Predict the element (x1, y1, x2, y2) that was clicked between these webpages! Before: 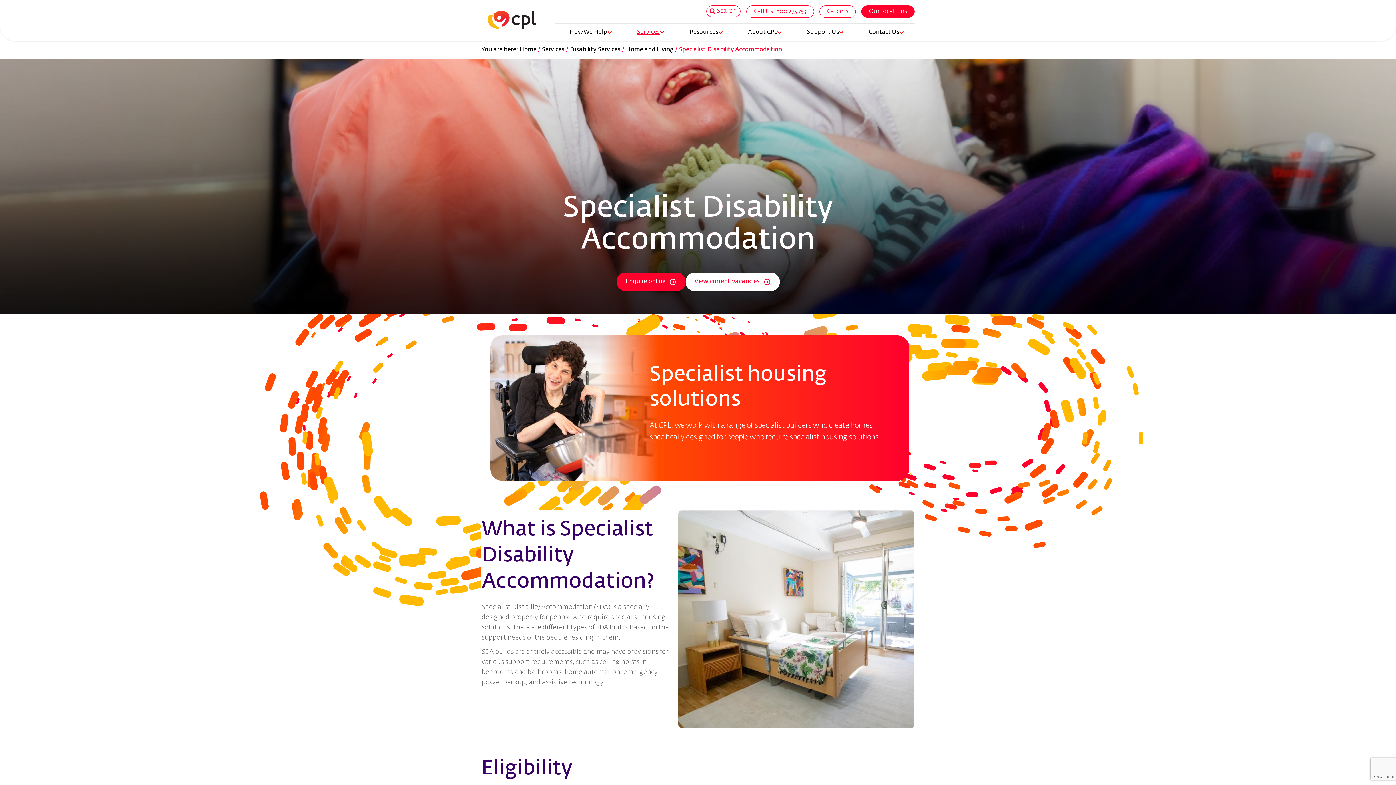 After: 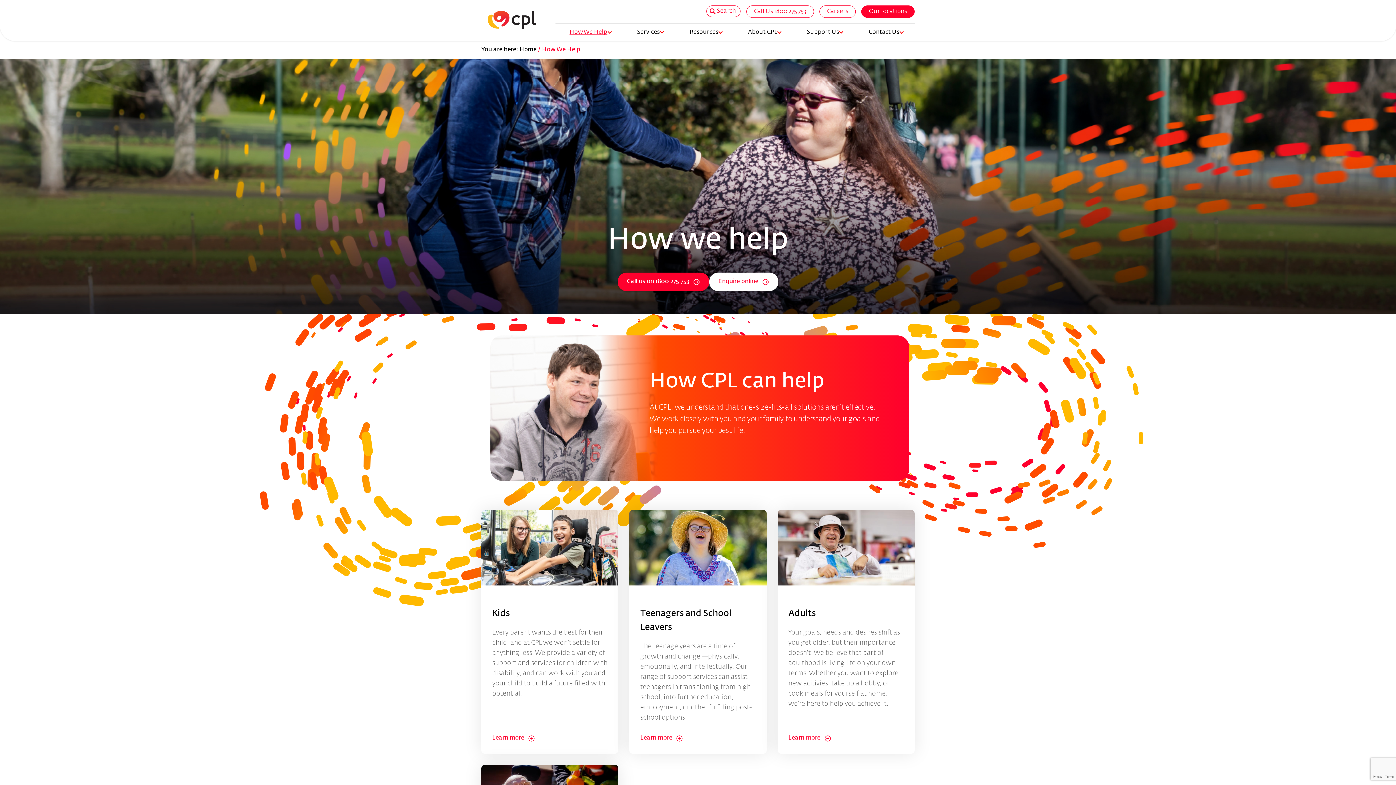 Action: label: How We Help bbox: (555, 23, 622, 41)